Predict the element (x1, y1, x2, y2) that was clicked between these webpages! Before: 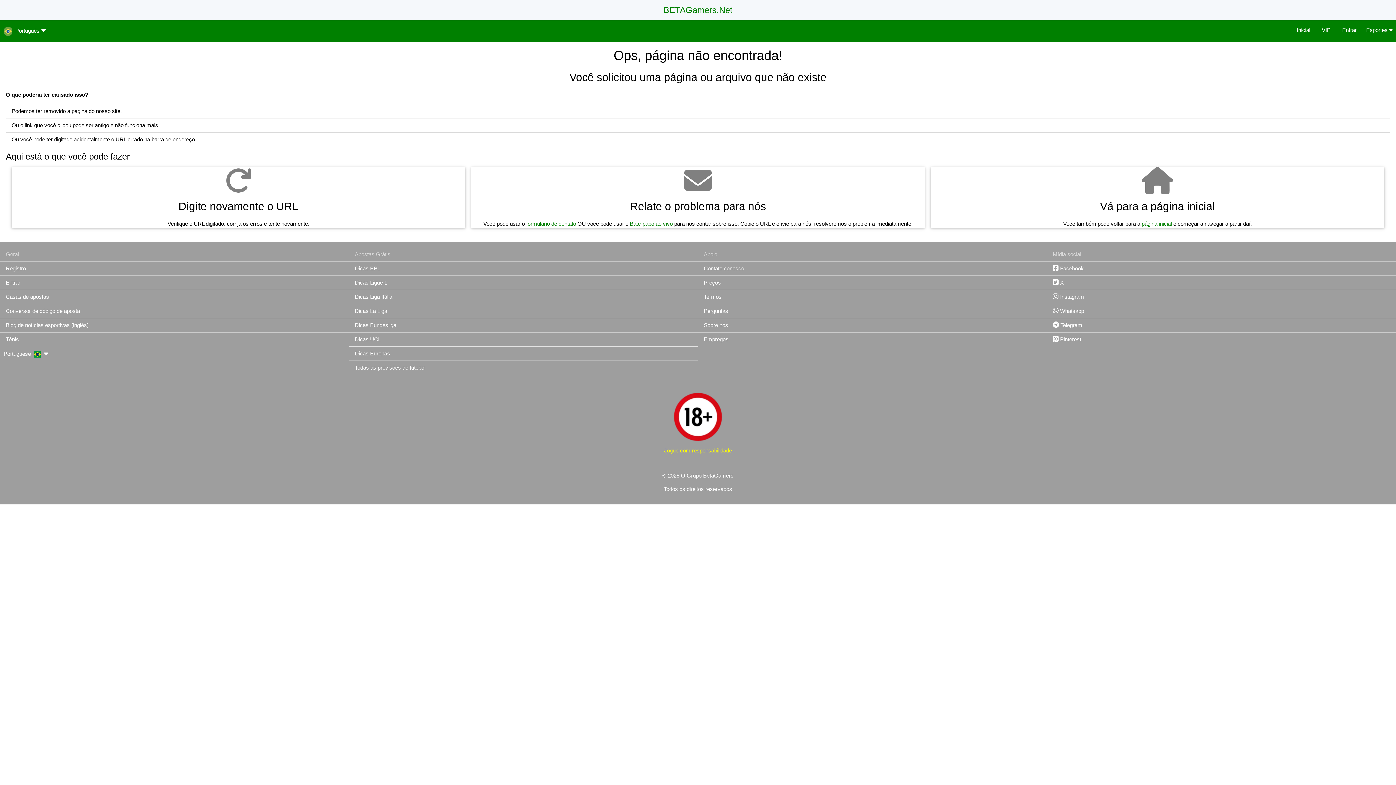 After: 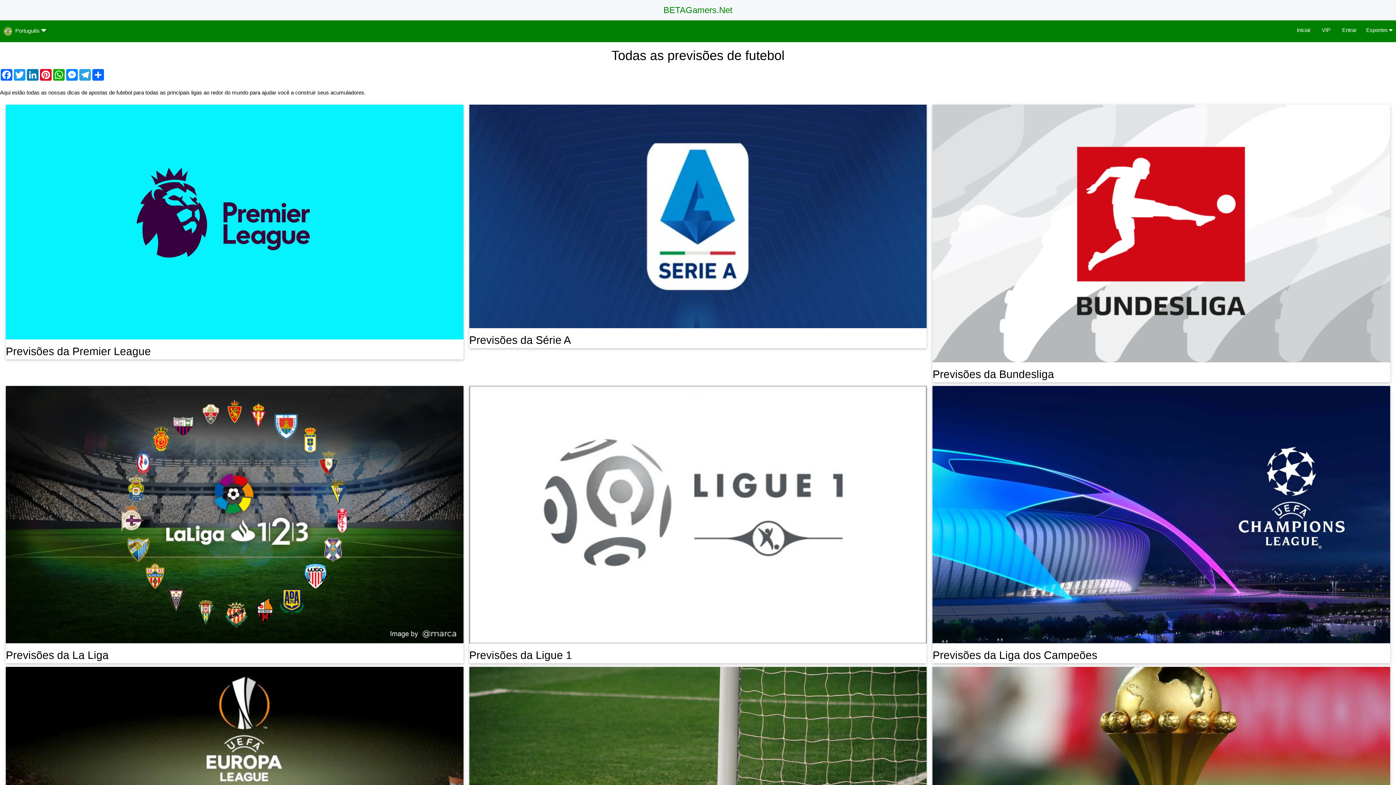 Action: label: Todas as previsões de futebol bbox: (354, 364, 425, 370)